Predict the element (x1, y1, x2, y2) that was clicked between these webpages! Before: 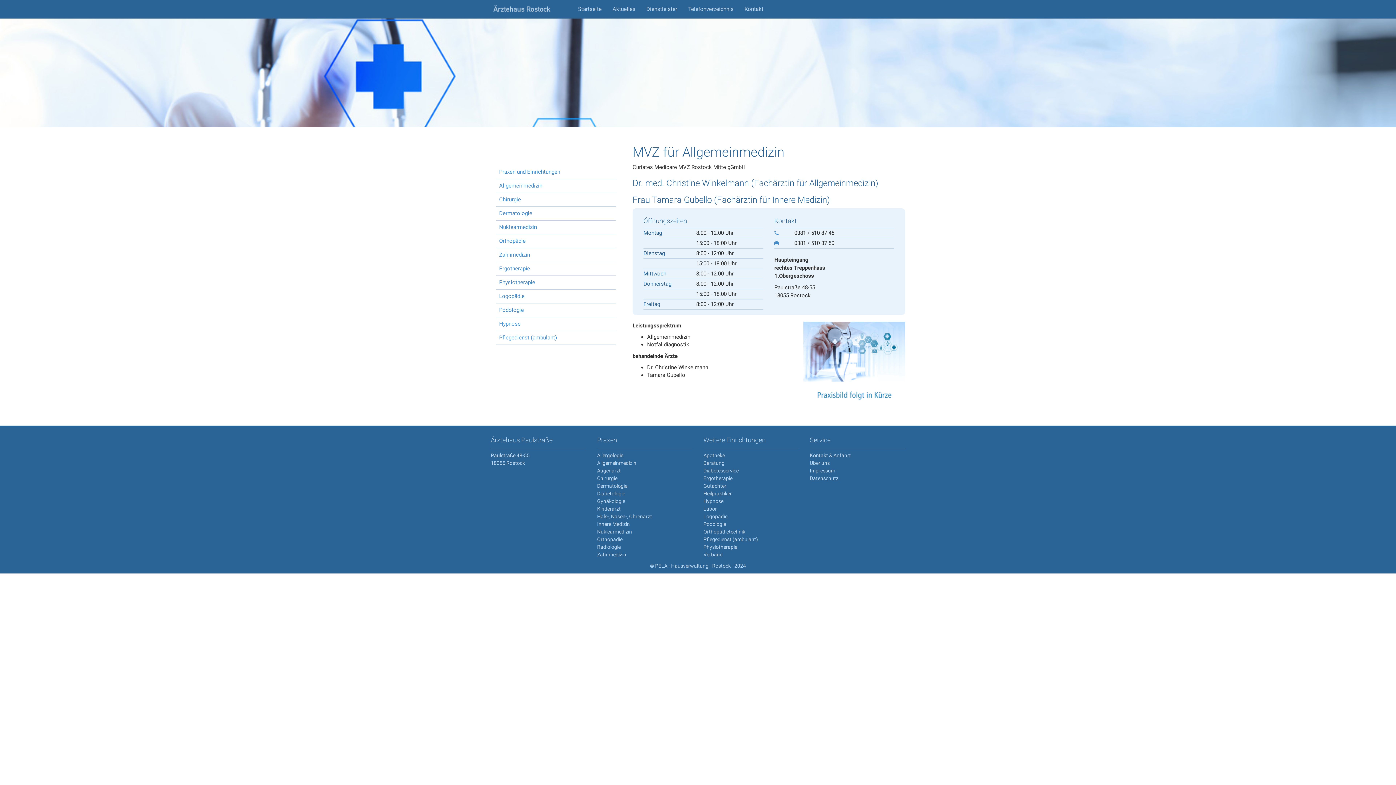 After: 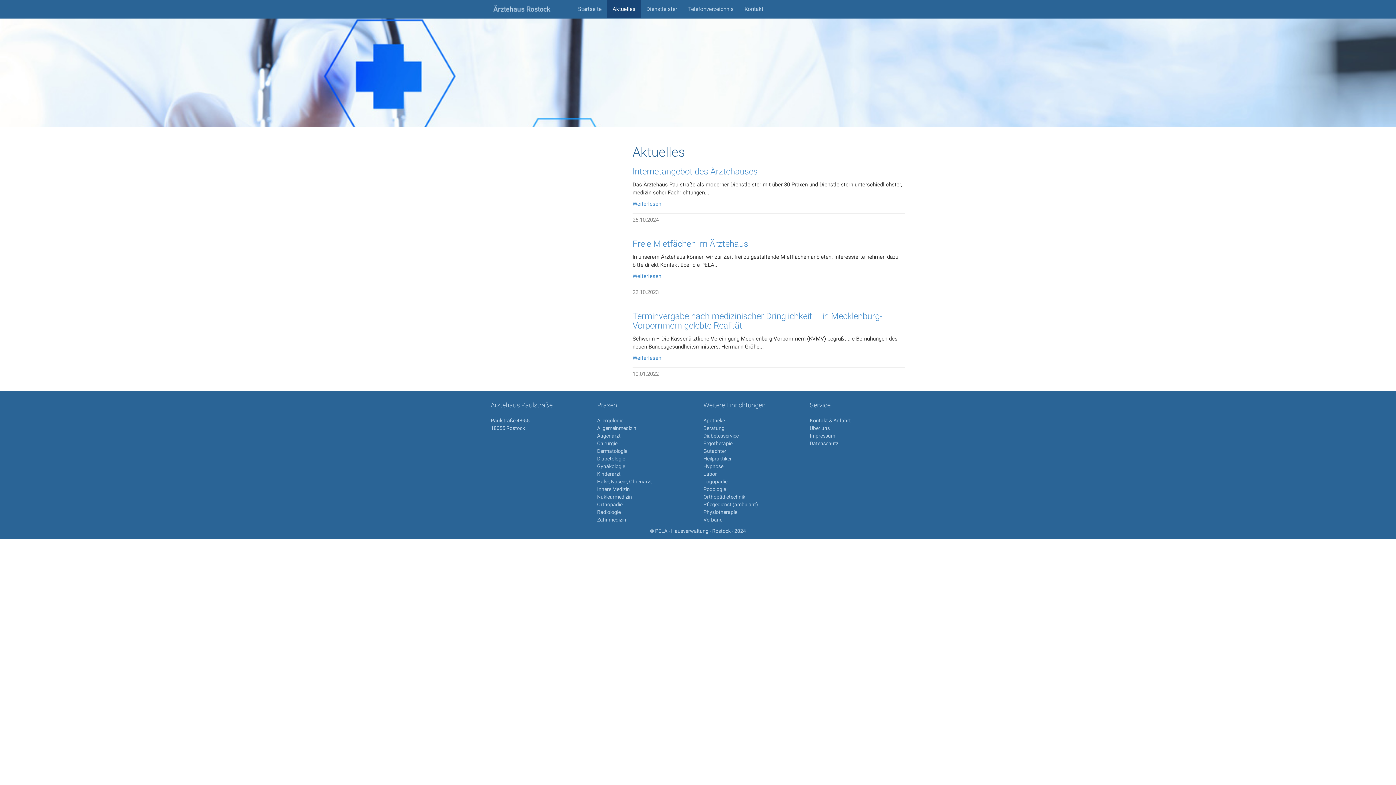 Action: label: Aktuelles bbox: (607, 0, 641, 18)